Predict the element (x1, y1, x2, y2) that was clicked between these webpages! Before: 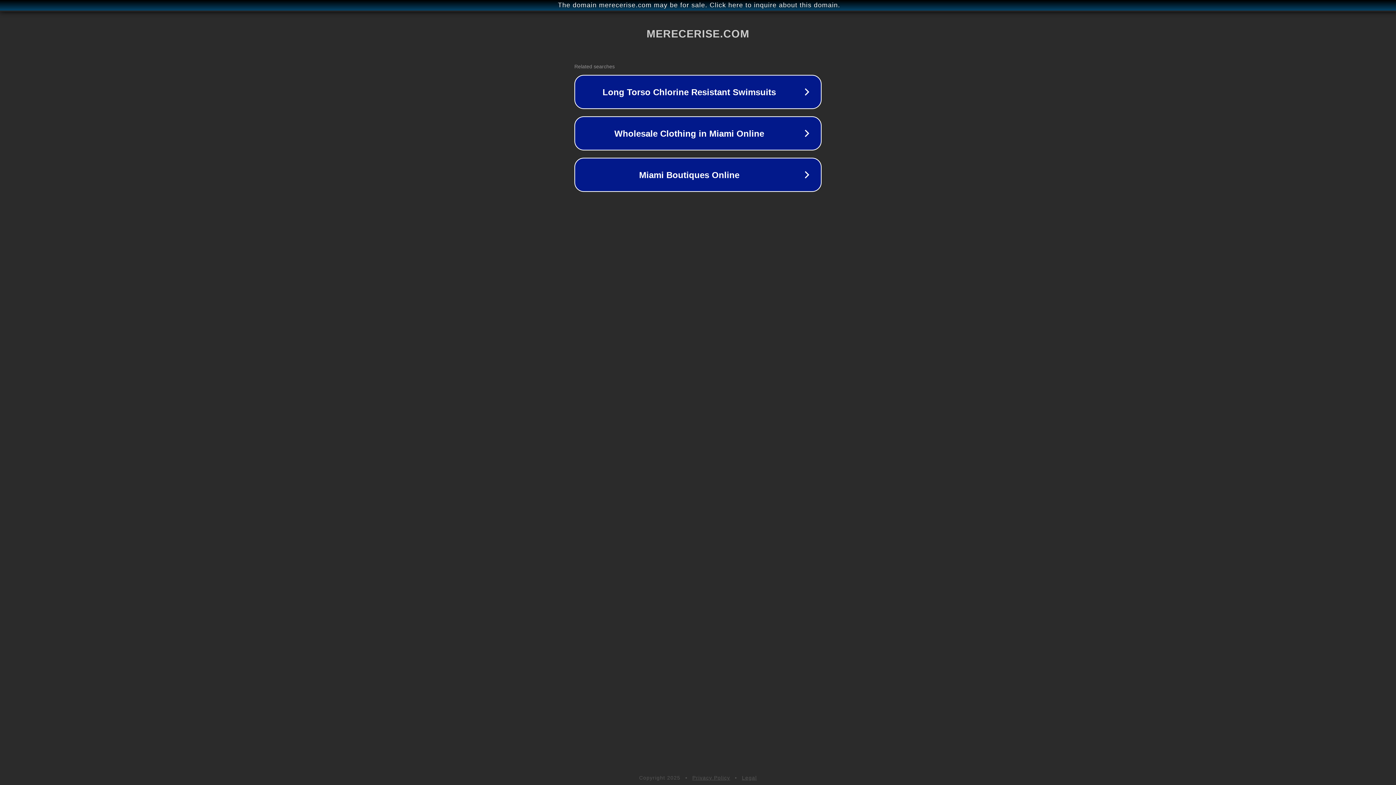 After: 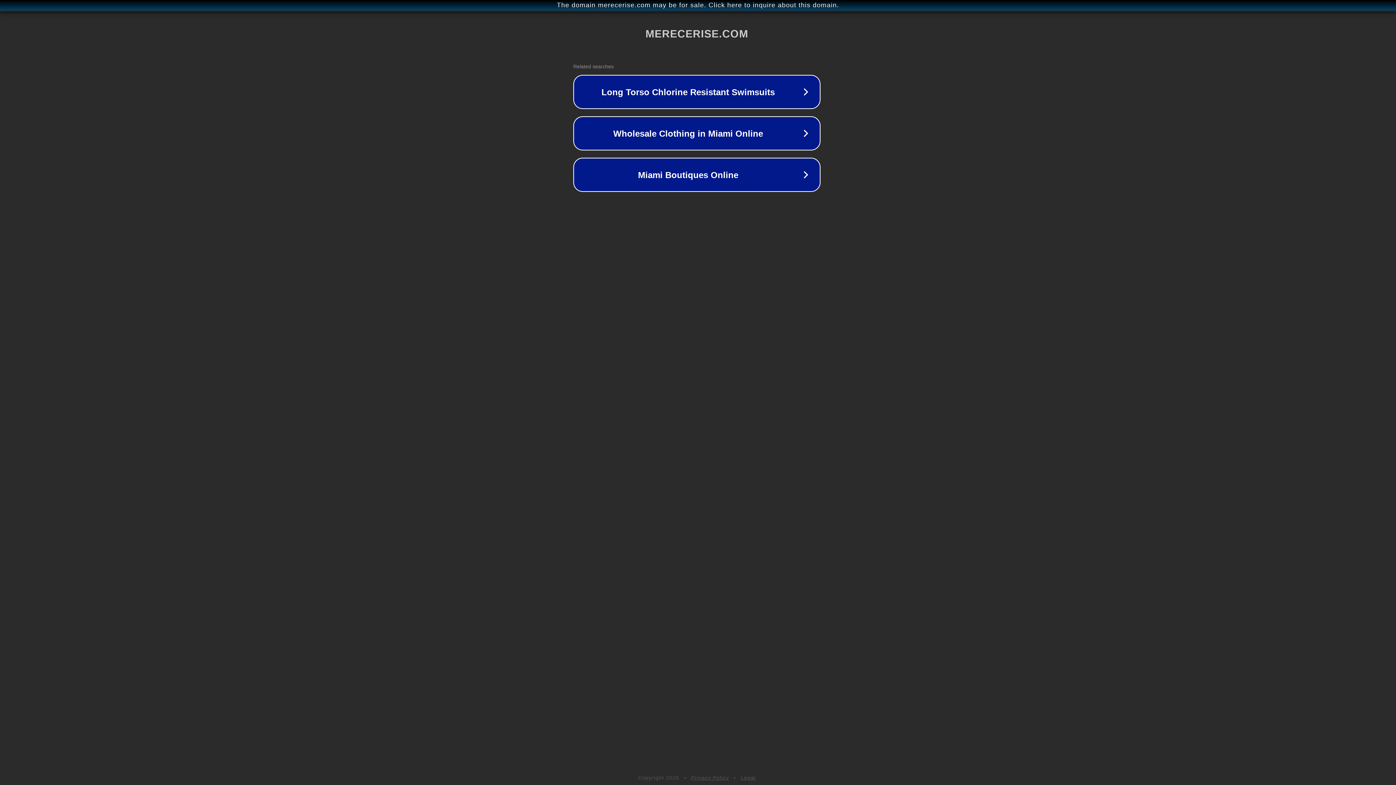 Action: label: The domain merecerise.com may be for sale. Click here to inquire about this domain. bbox: (1, 1, 1397, 9)